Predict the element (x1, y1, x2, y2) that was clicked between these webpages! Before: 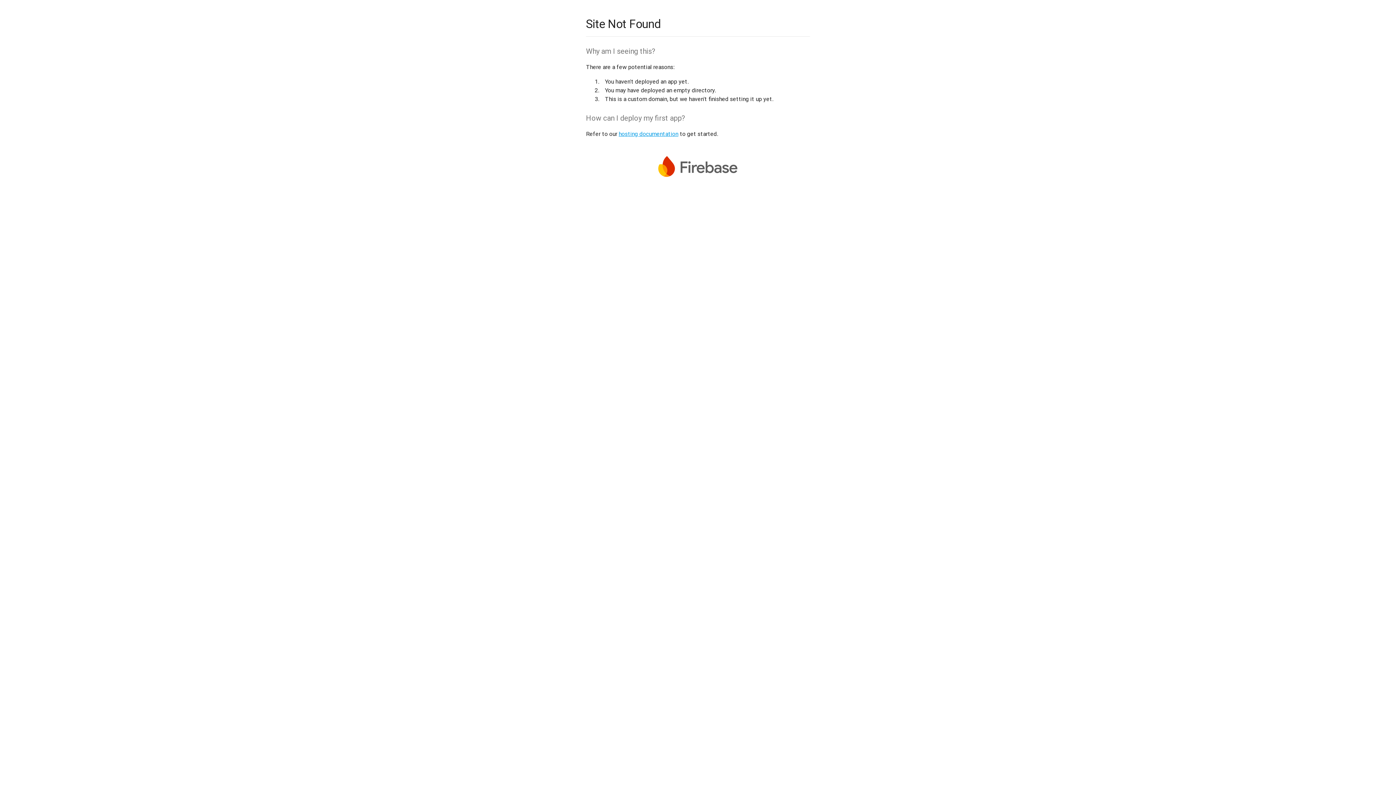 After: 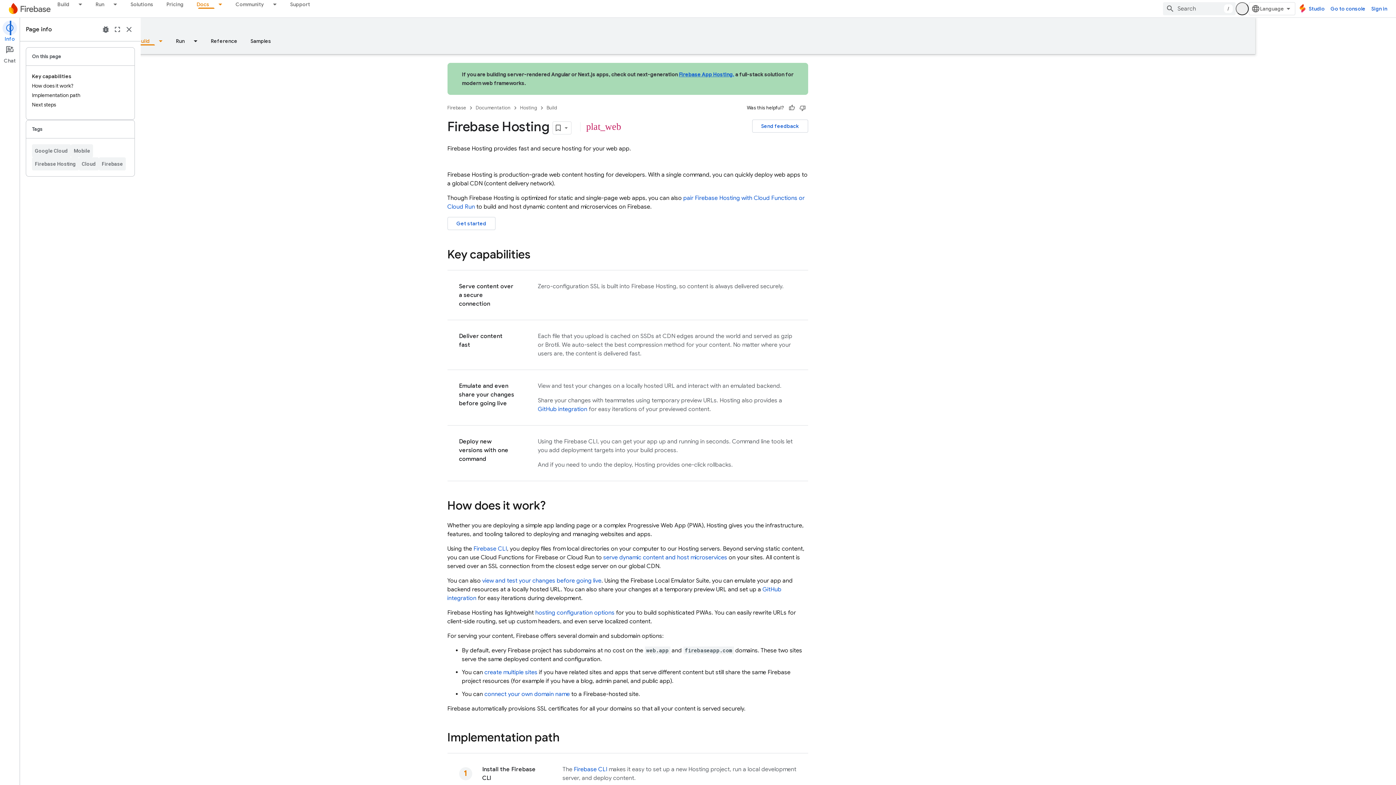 Action: bbox: (618, 130, 678, 137) label: hosting documentation